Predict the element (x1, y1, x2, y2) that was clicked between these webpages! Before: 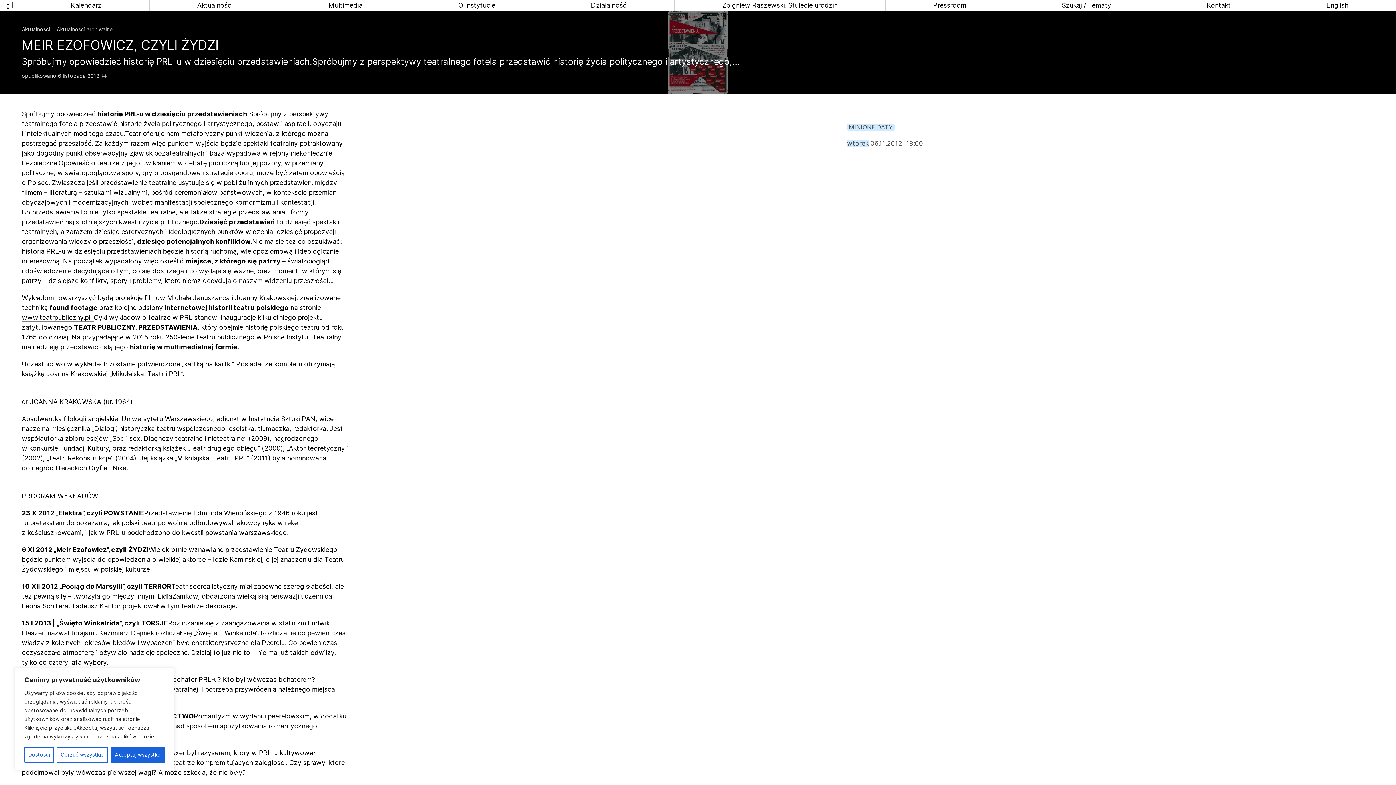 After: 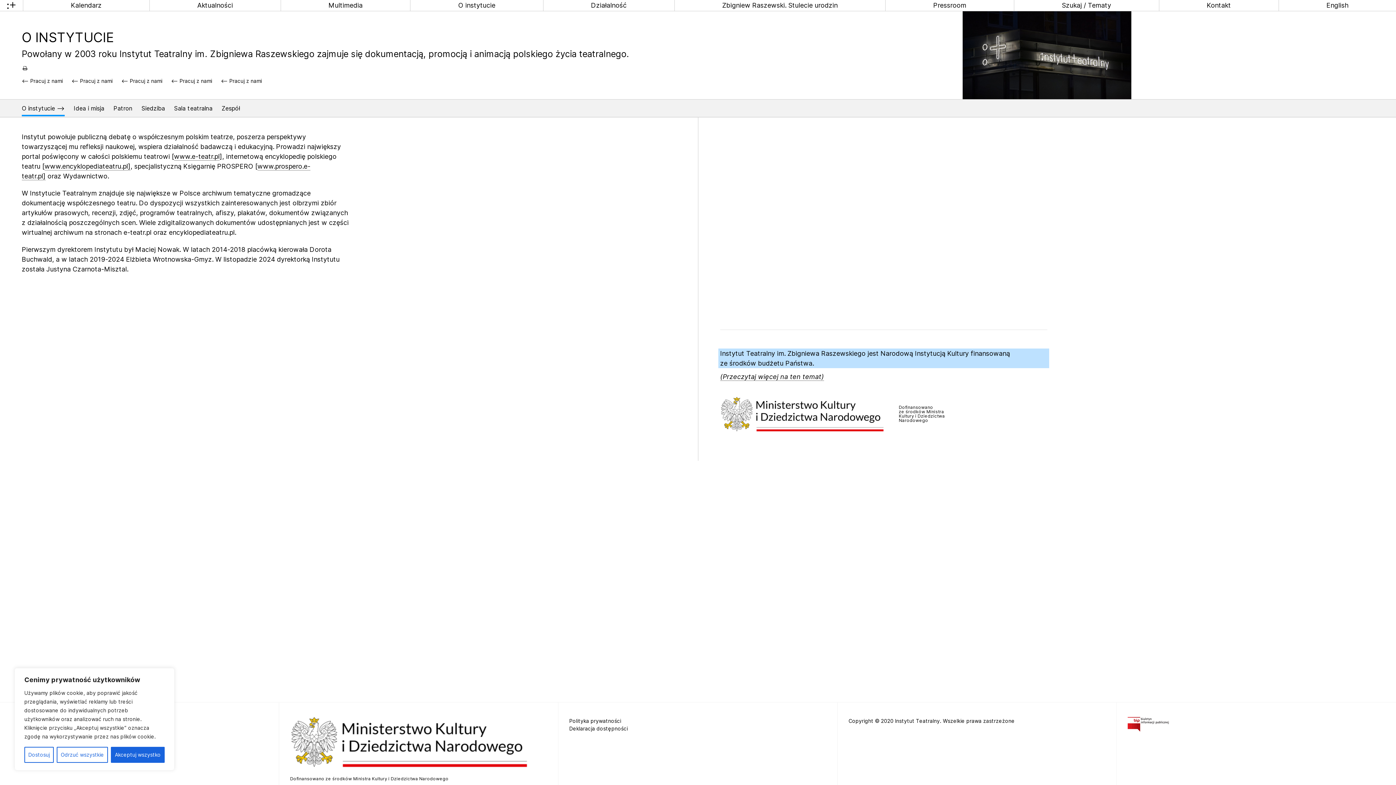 Action: label: O instytucie bbox: (410, 0, 543, 10)